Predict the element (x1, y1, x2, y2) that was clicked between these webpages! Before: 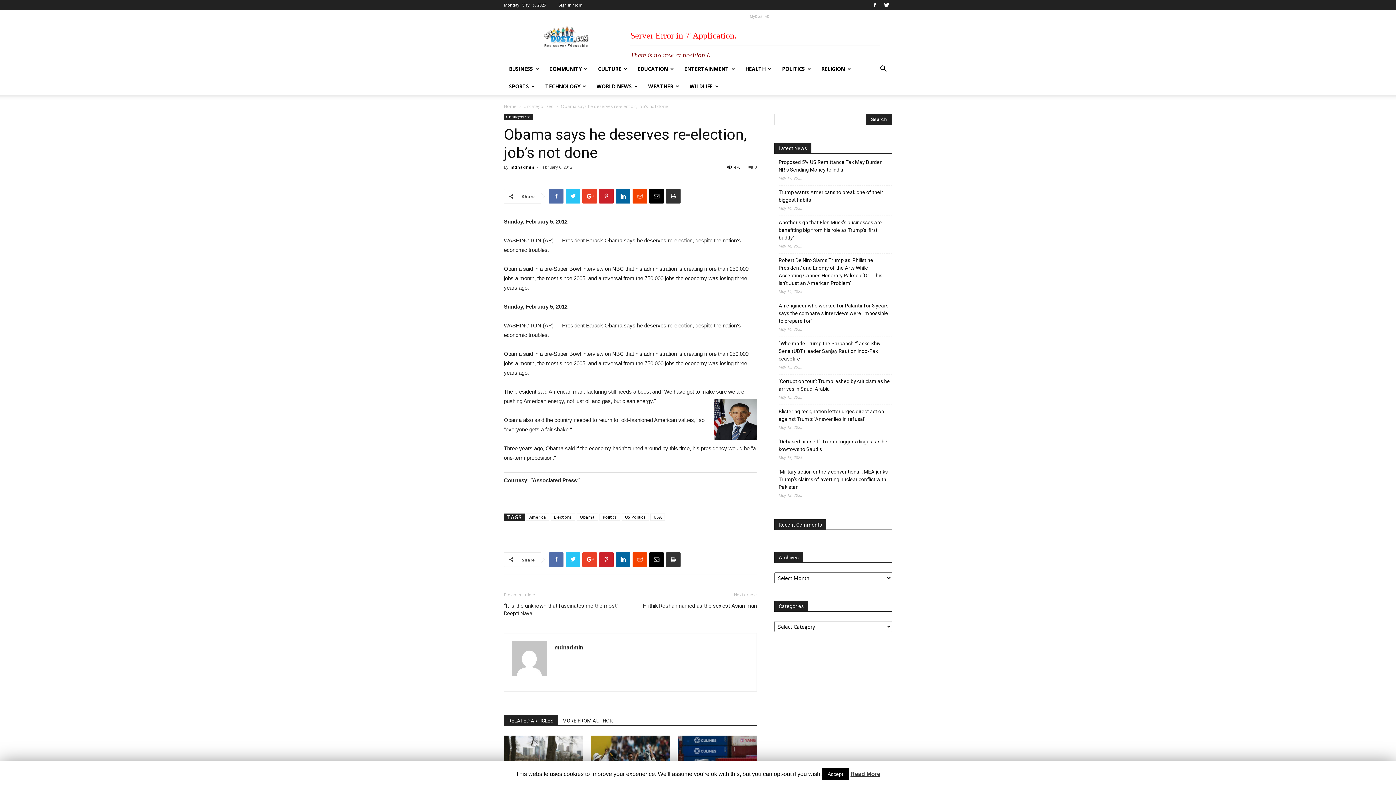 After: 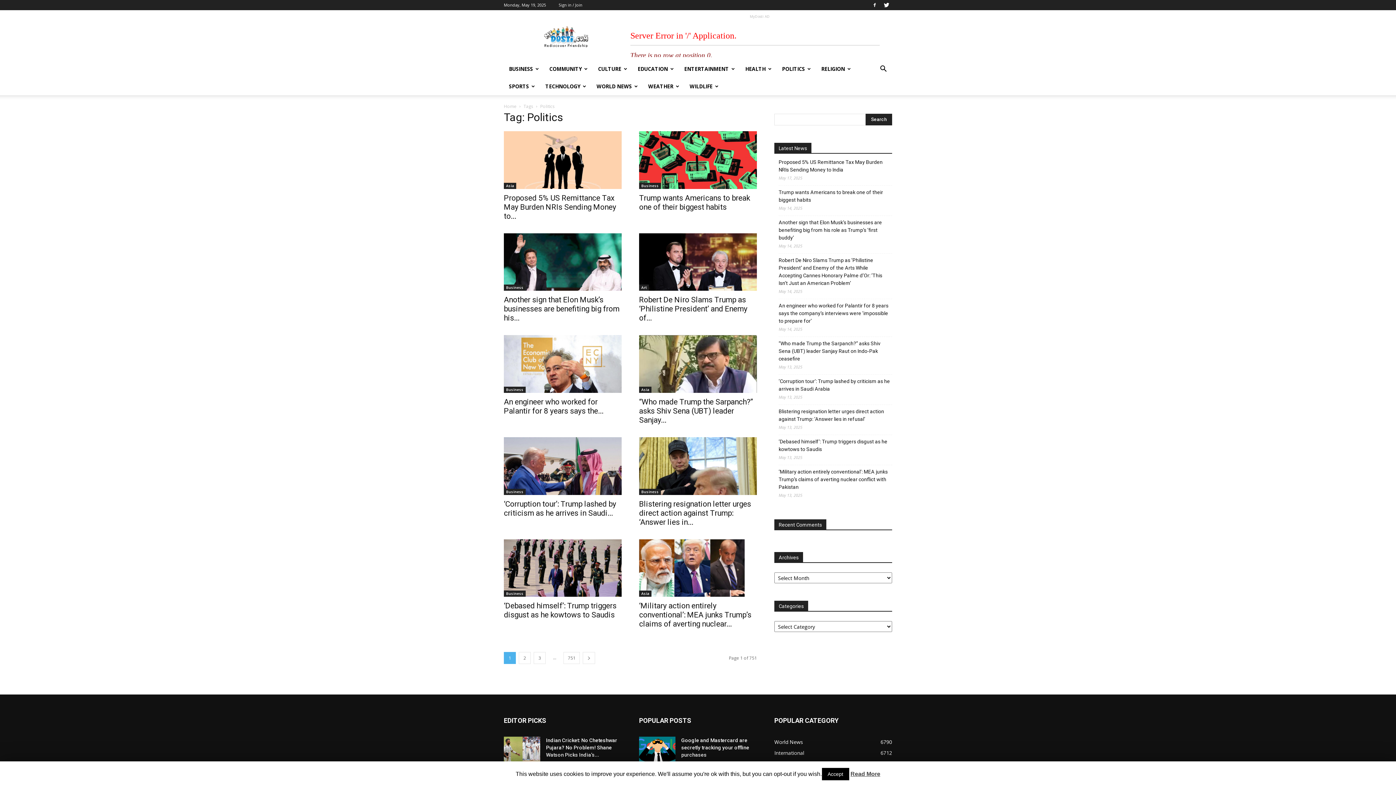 Action: bbox: (599, 513, 620, 520) label: Politics